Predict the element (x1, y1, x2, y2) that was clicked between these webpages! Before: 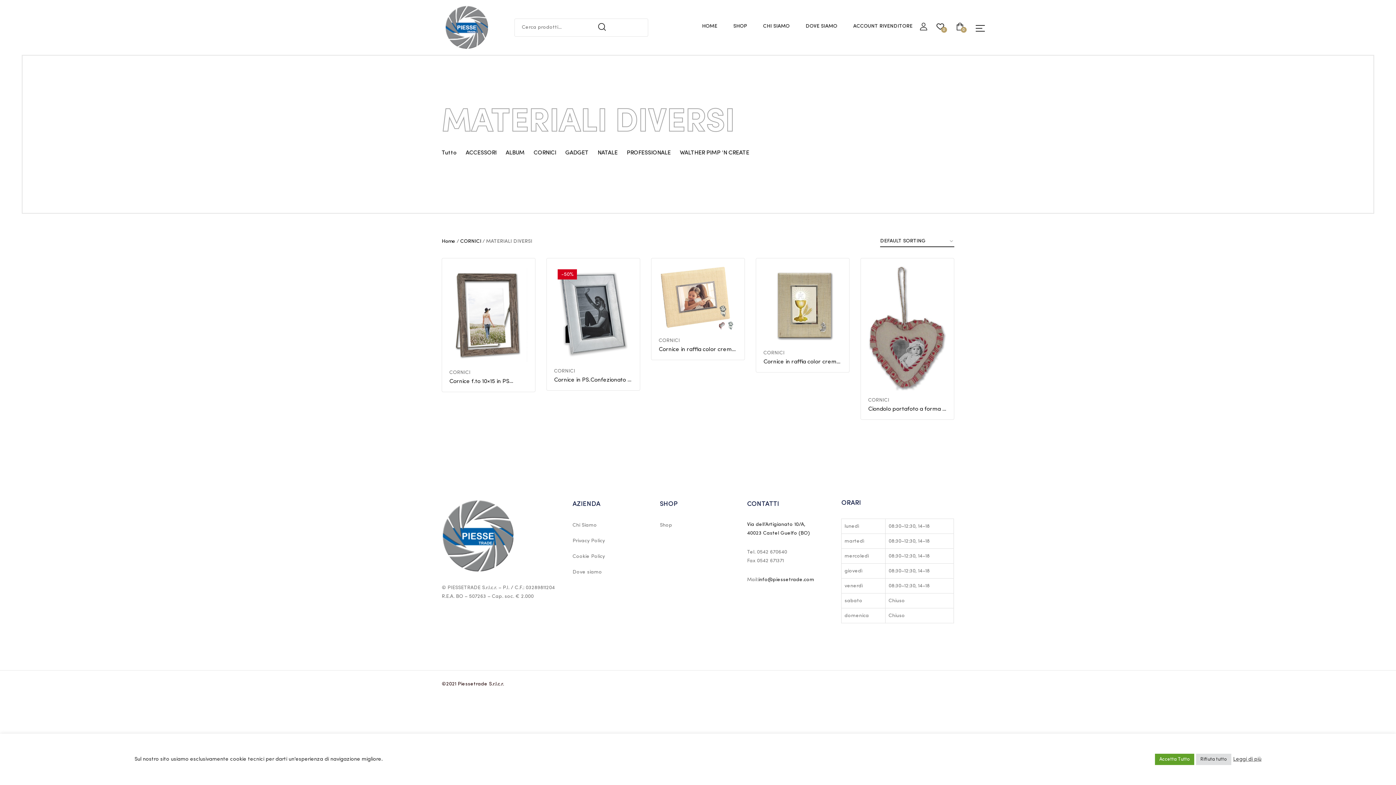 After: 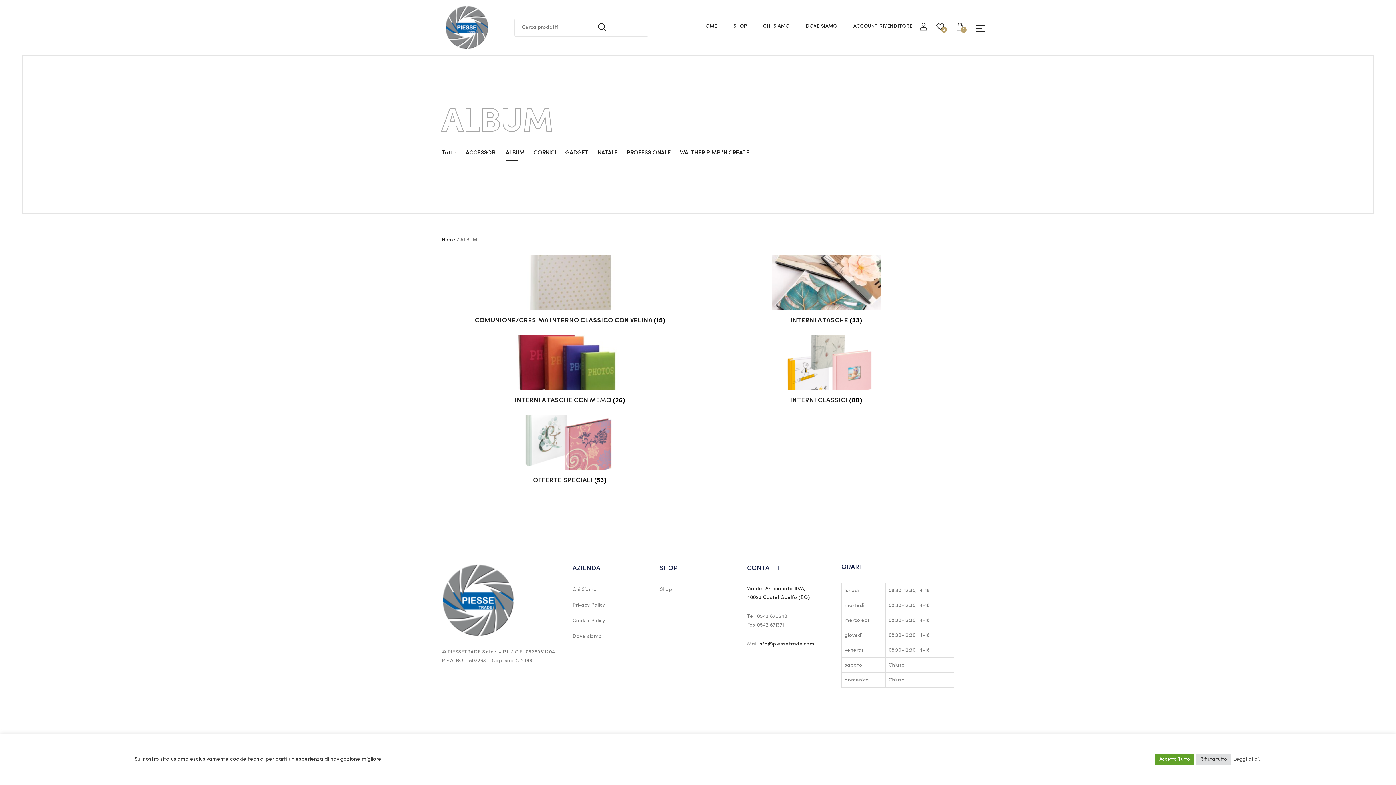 Action: label: ALBUM bbox: (505, 148, 524, 159)